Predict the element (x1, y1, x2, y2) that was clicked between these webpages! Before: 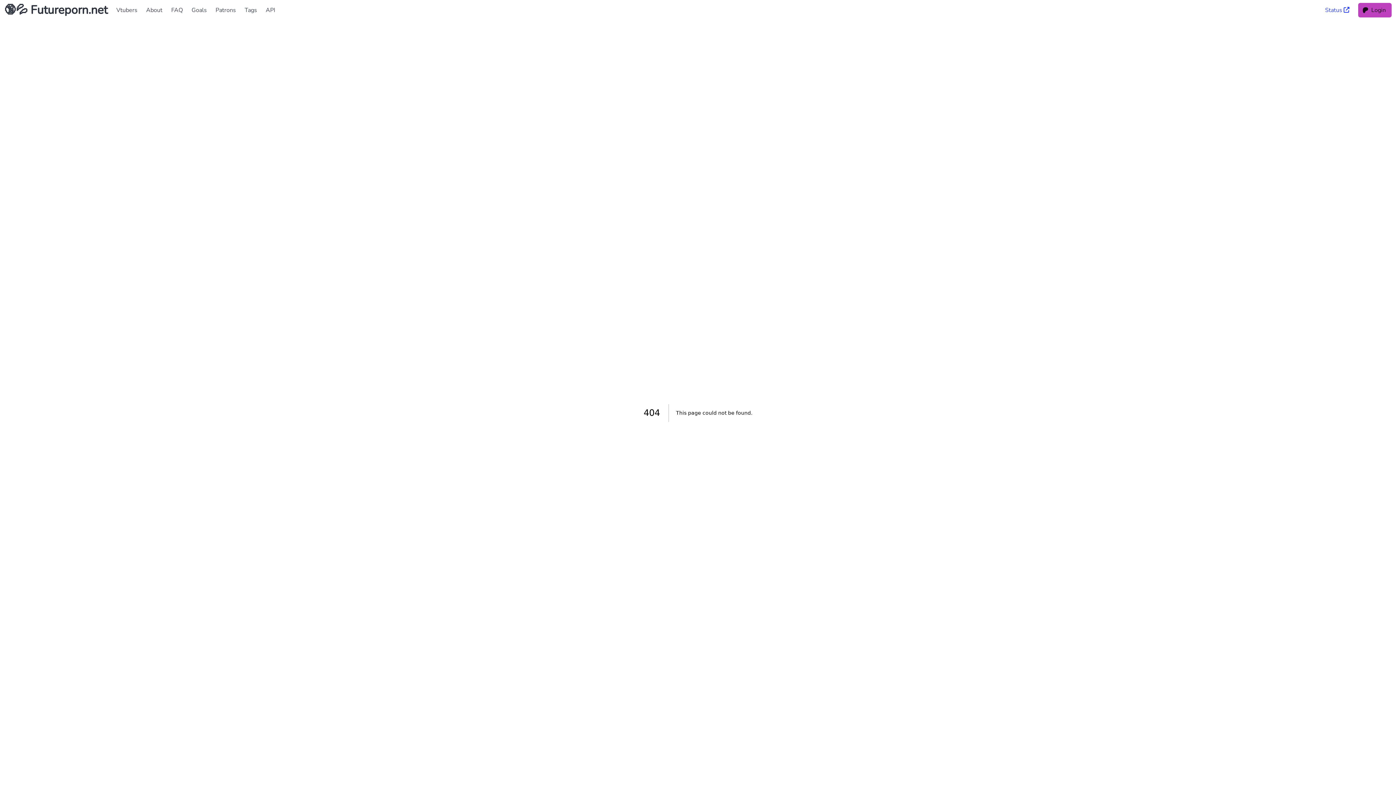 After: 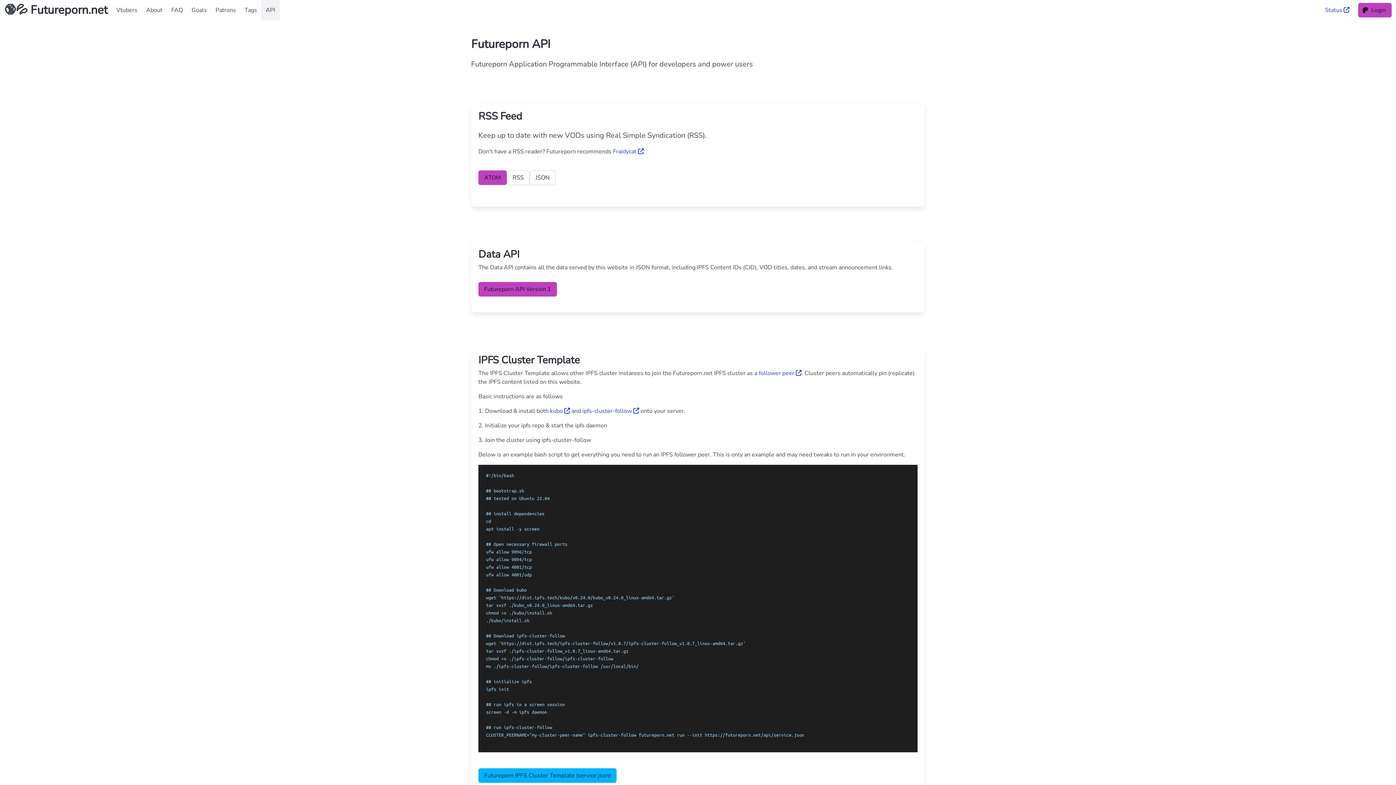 Action: bbox: (261, 0, 279, 20) label: API